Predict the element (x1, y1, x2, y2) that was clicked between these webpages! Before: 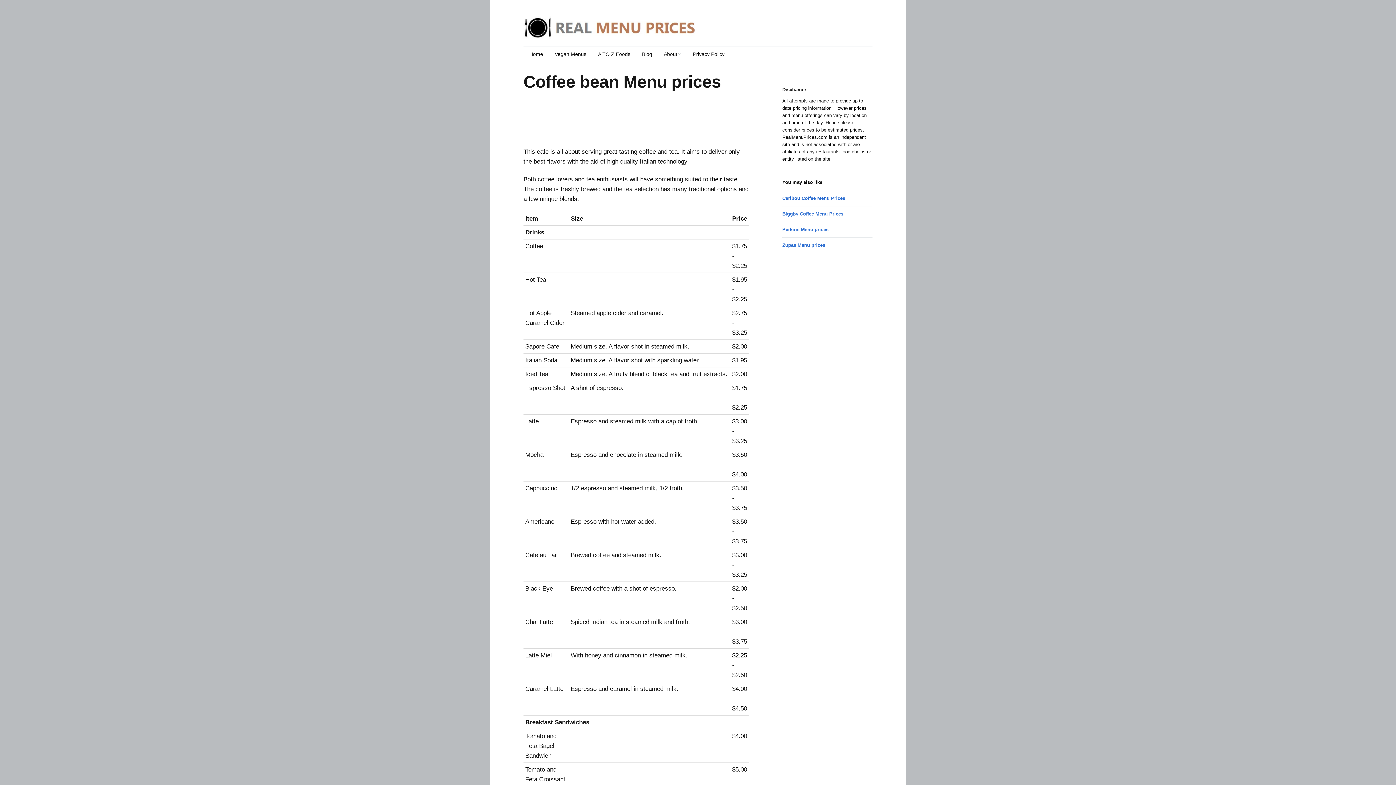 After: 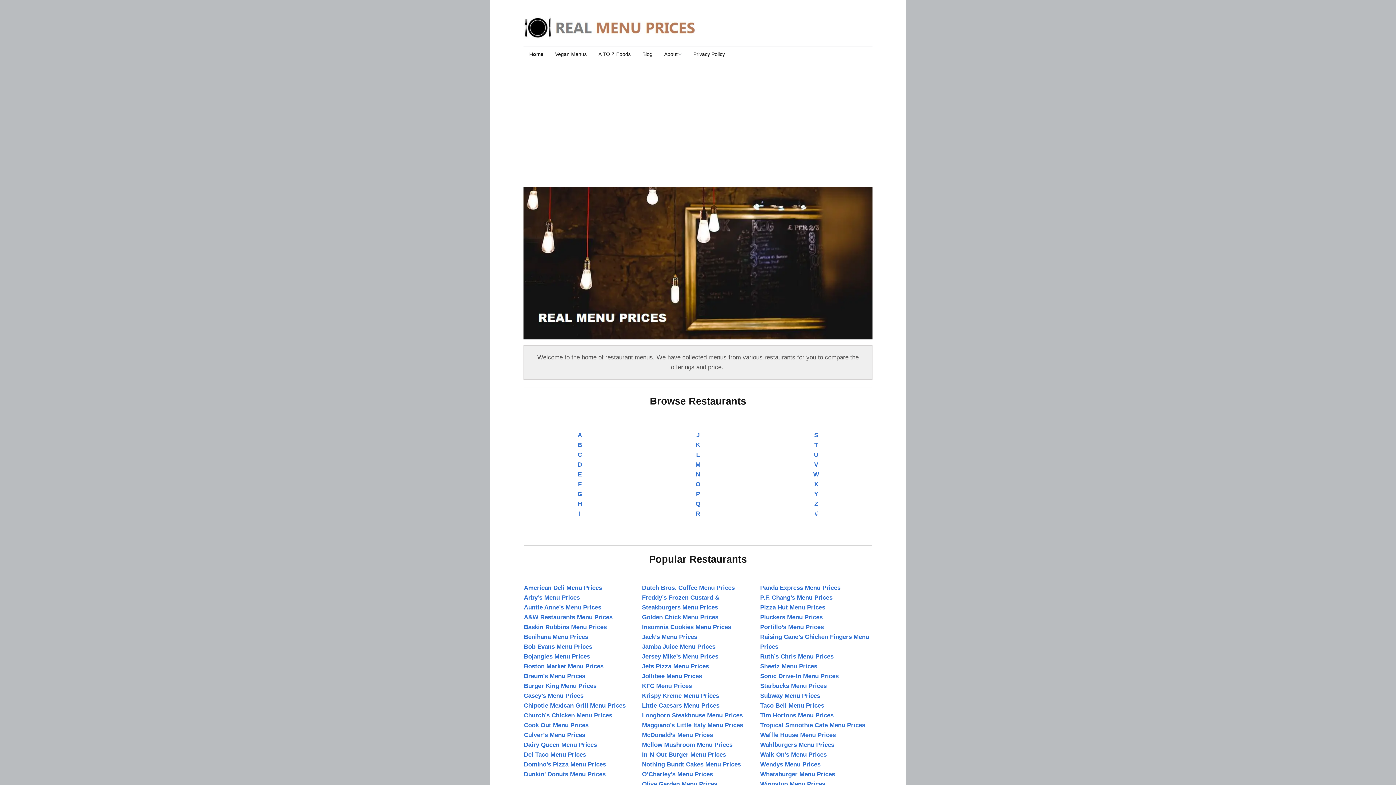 Action: bbox: (523, 46, 549, 61) label: Home